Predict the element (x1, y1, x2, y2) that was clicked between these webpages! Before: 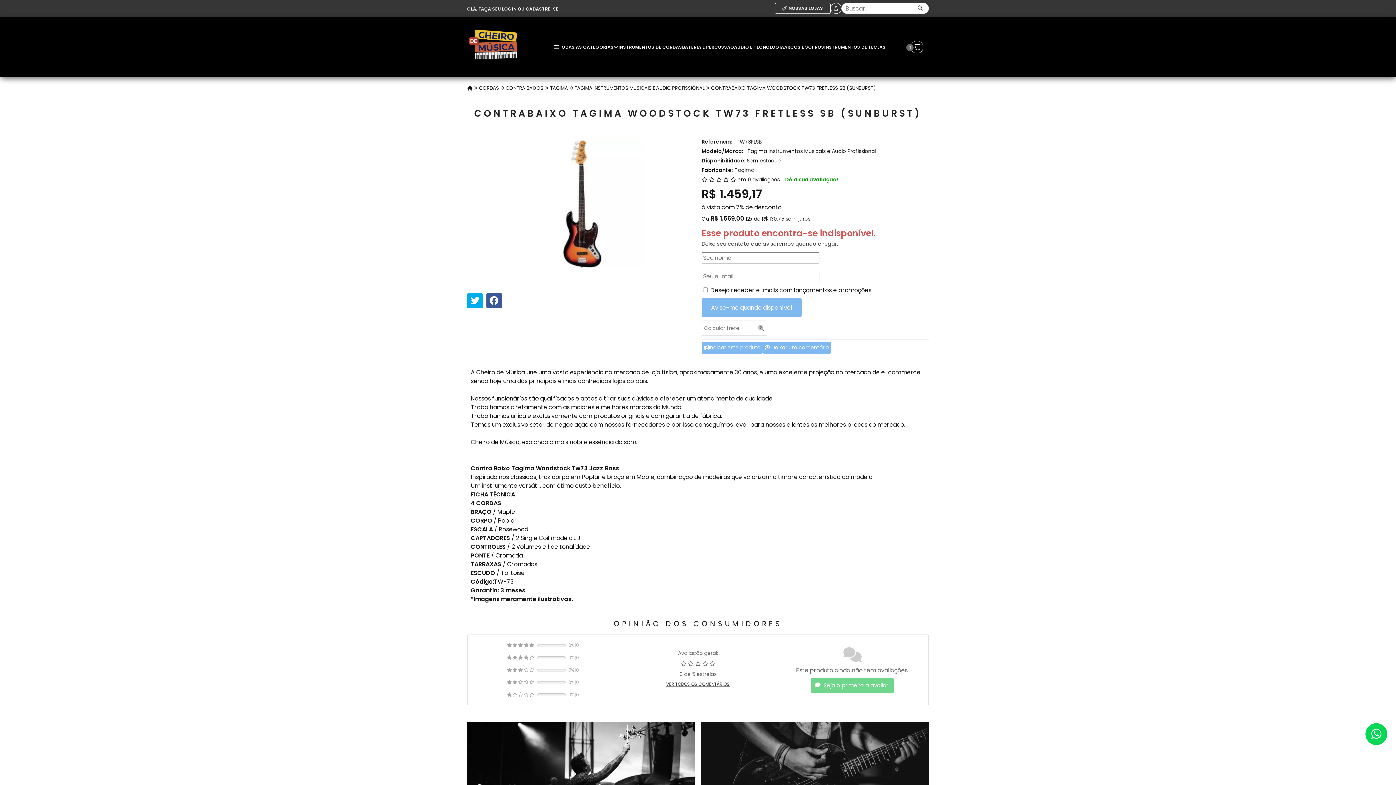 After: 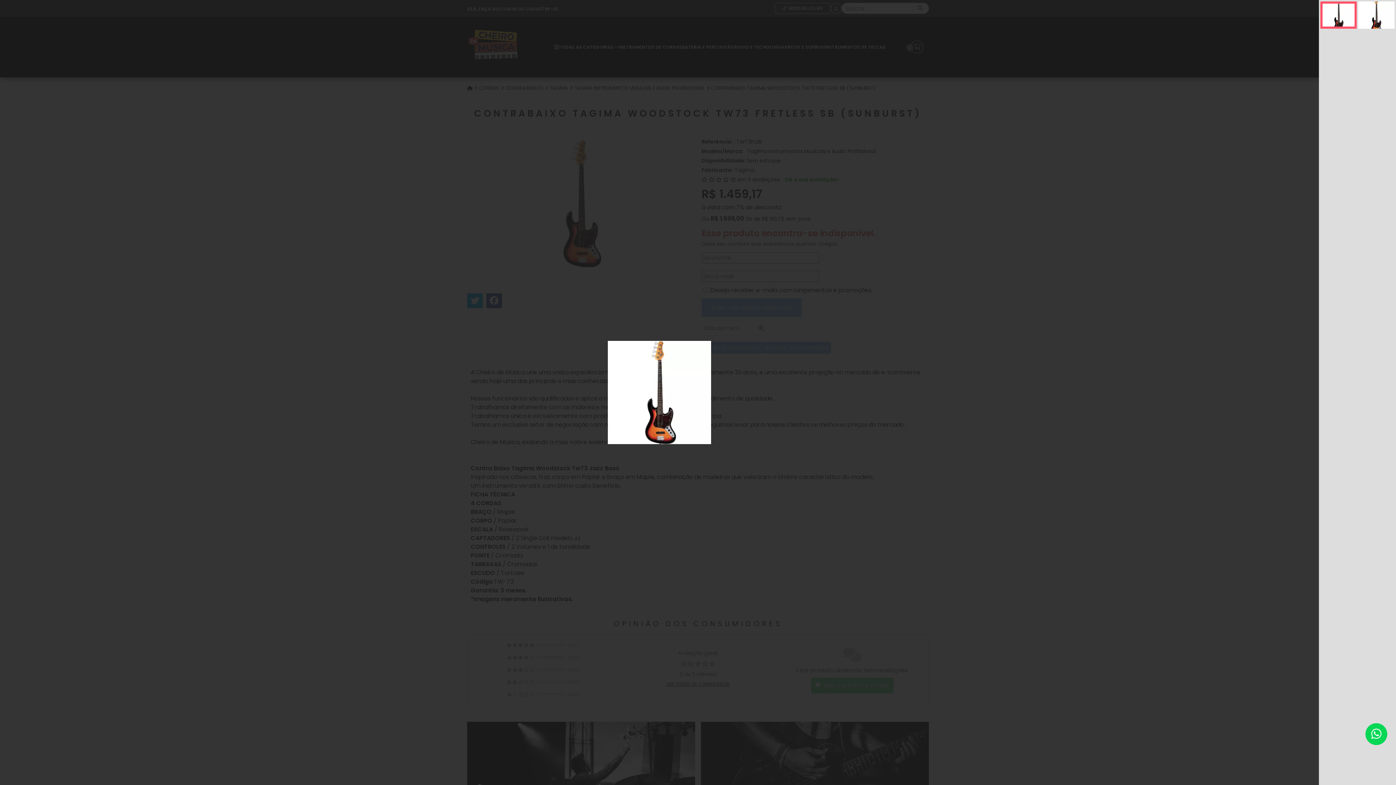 Action: bbox: (517, 258, 644, 267)